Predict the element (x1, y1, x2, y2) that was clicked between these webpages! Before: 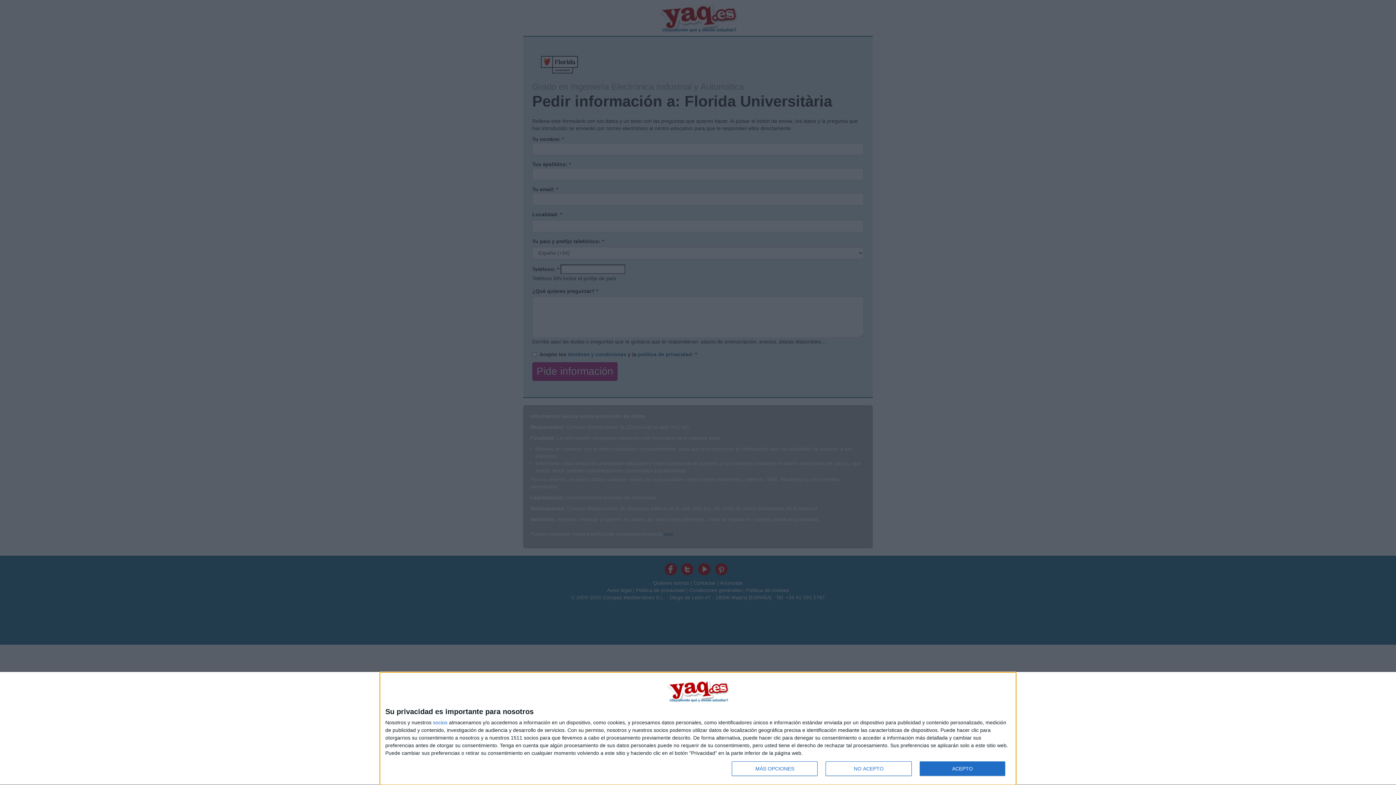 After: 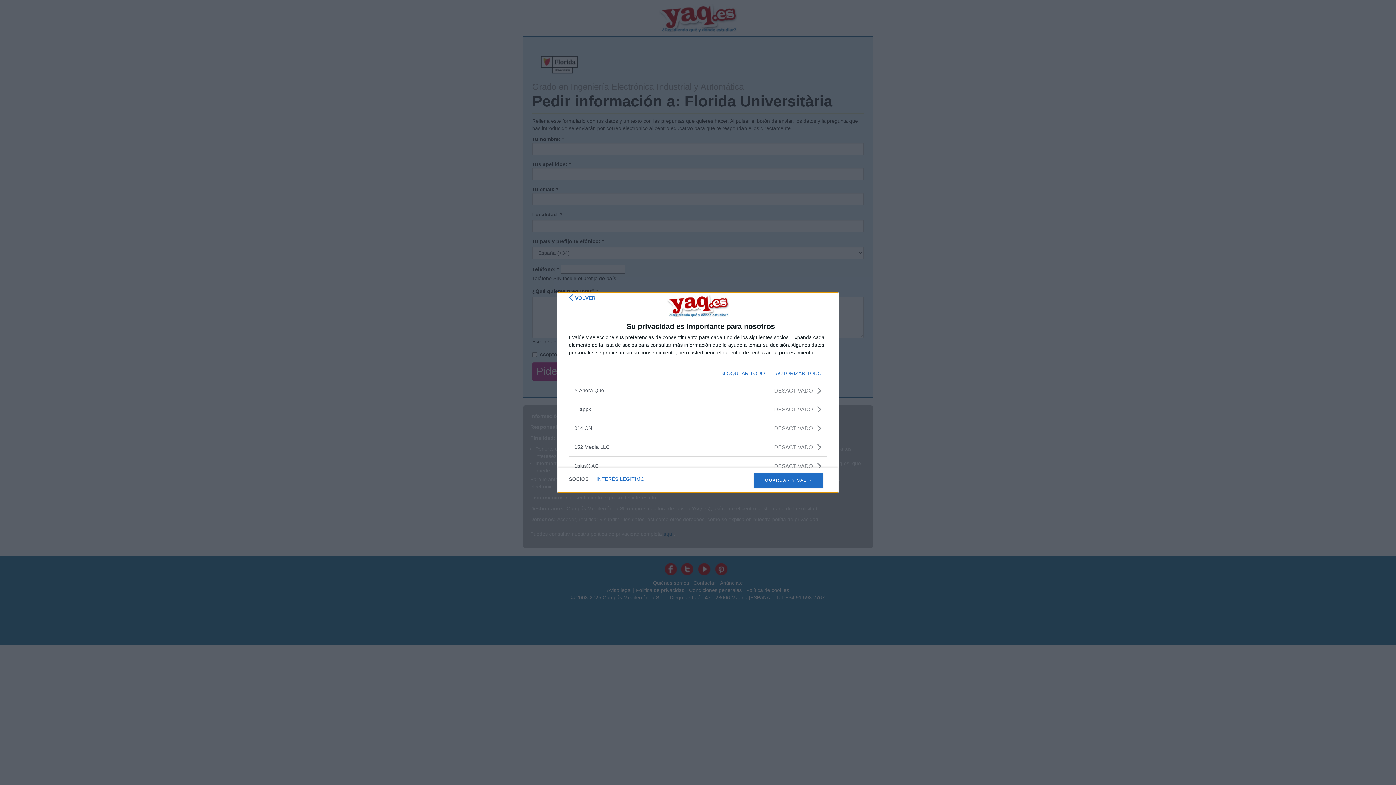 Action: label: socios bbox: (433, 720, 447, 725)